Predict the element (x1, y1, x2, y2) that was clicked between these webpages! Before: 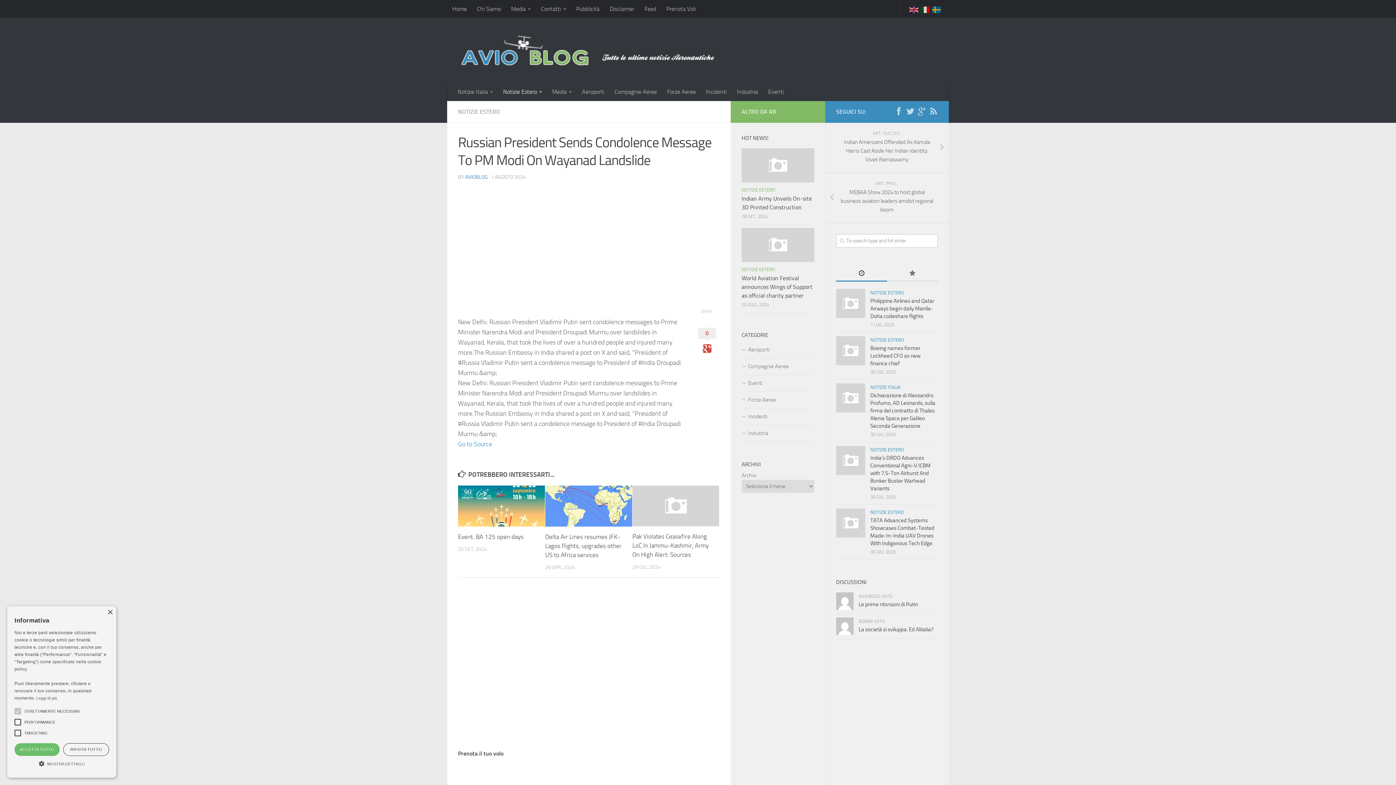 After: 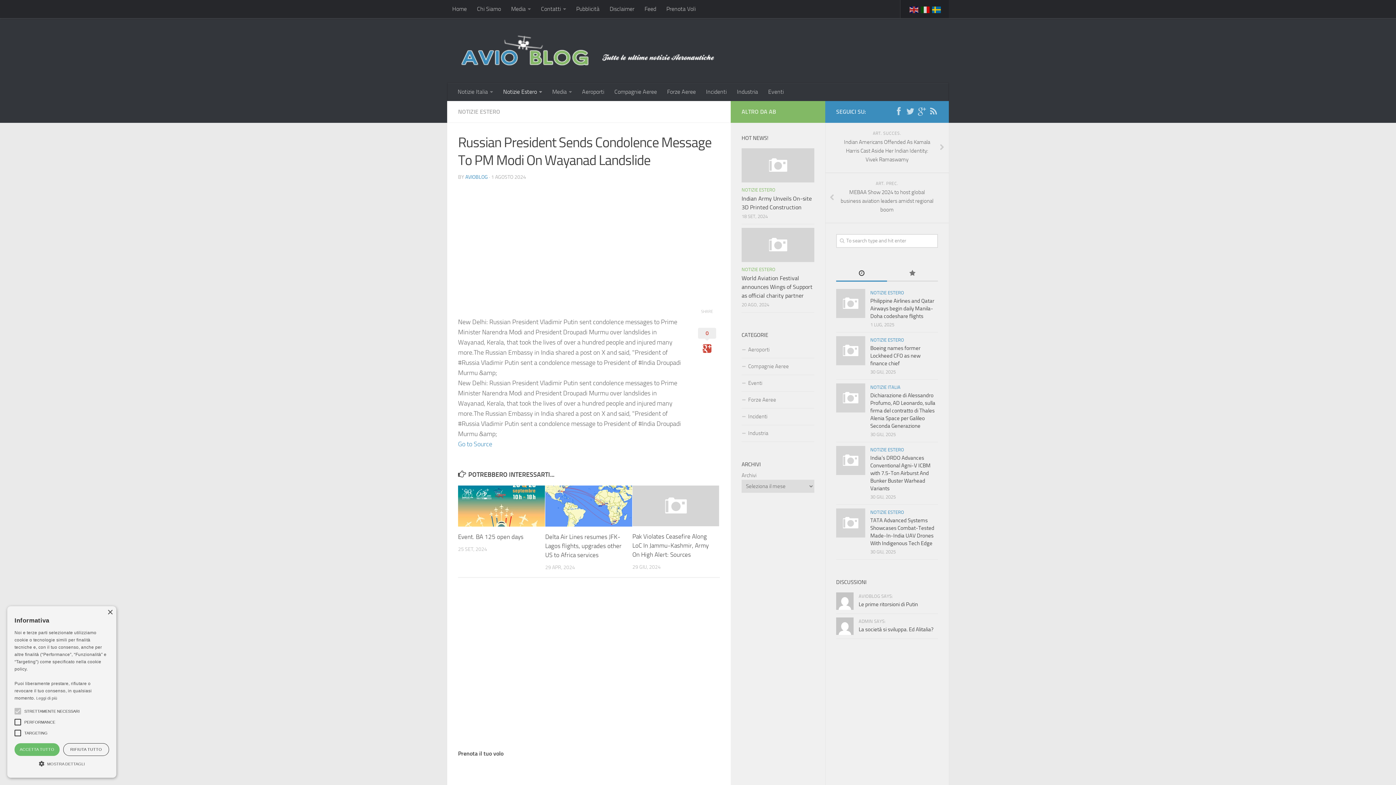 Action: bbox: (932, 5, 941, 13)